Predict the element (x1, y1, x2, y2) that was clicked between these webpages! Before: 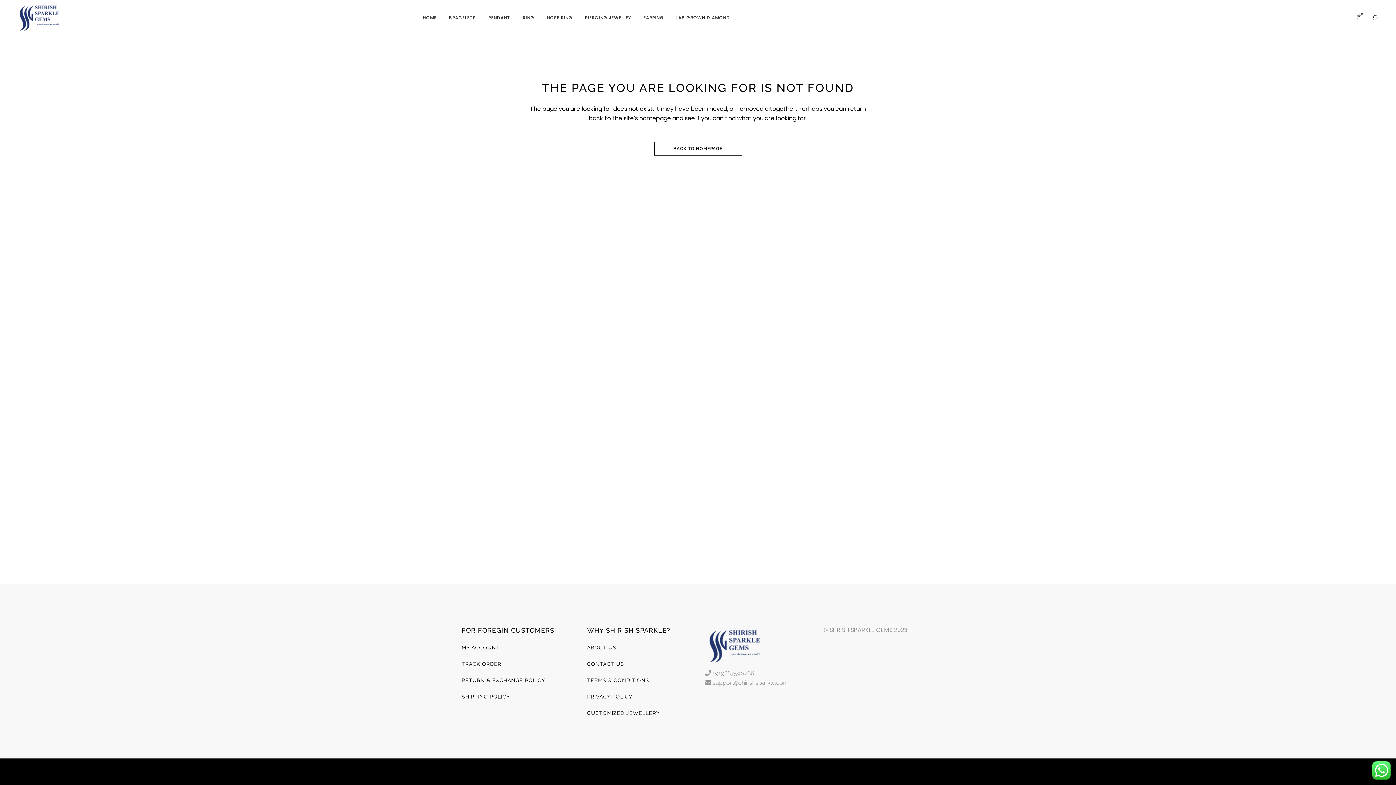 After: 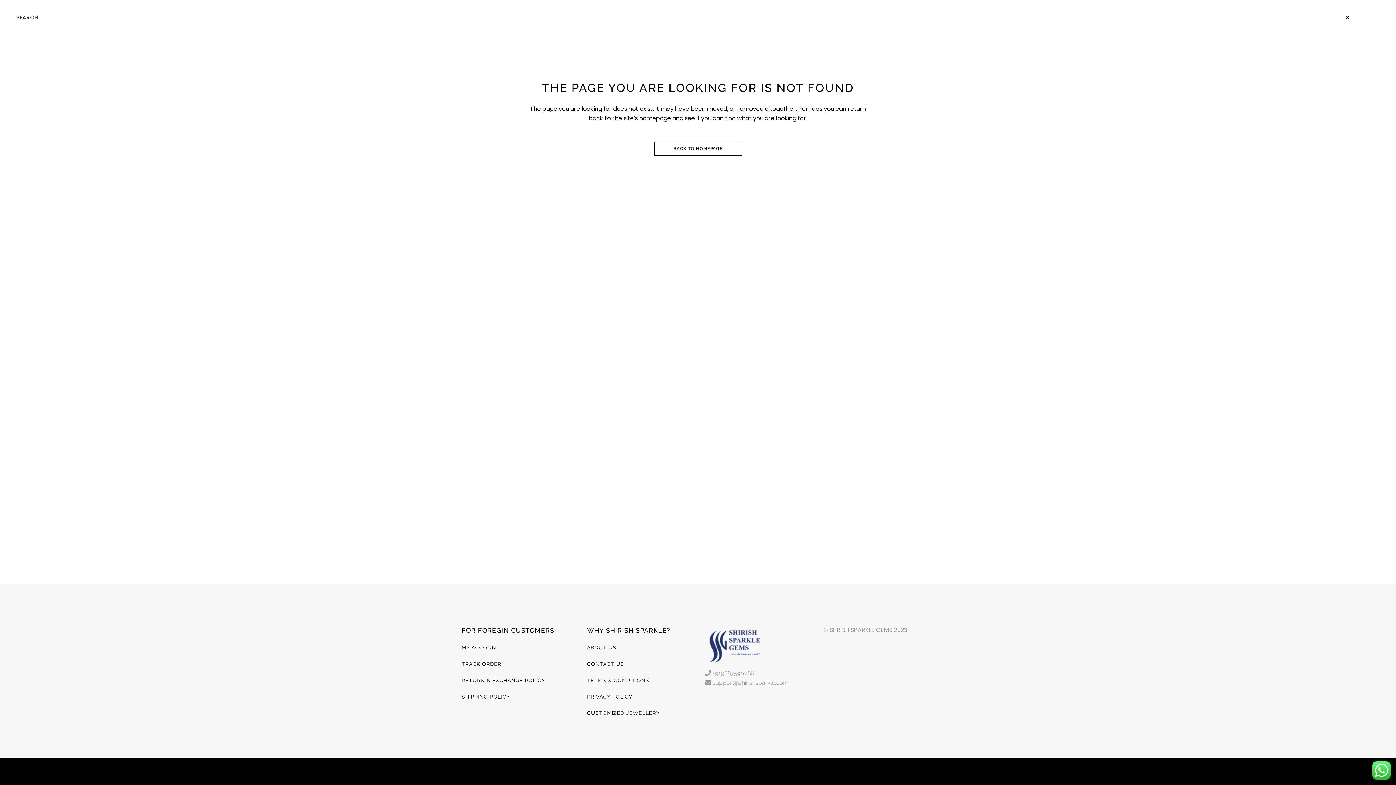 Action: bbox: (1369, 14, 1380, 21)